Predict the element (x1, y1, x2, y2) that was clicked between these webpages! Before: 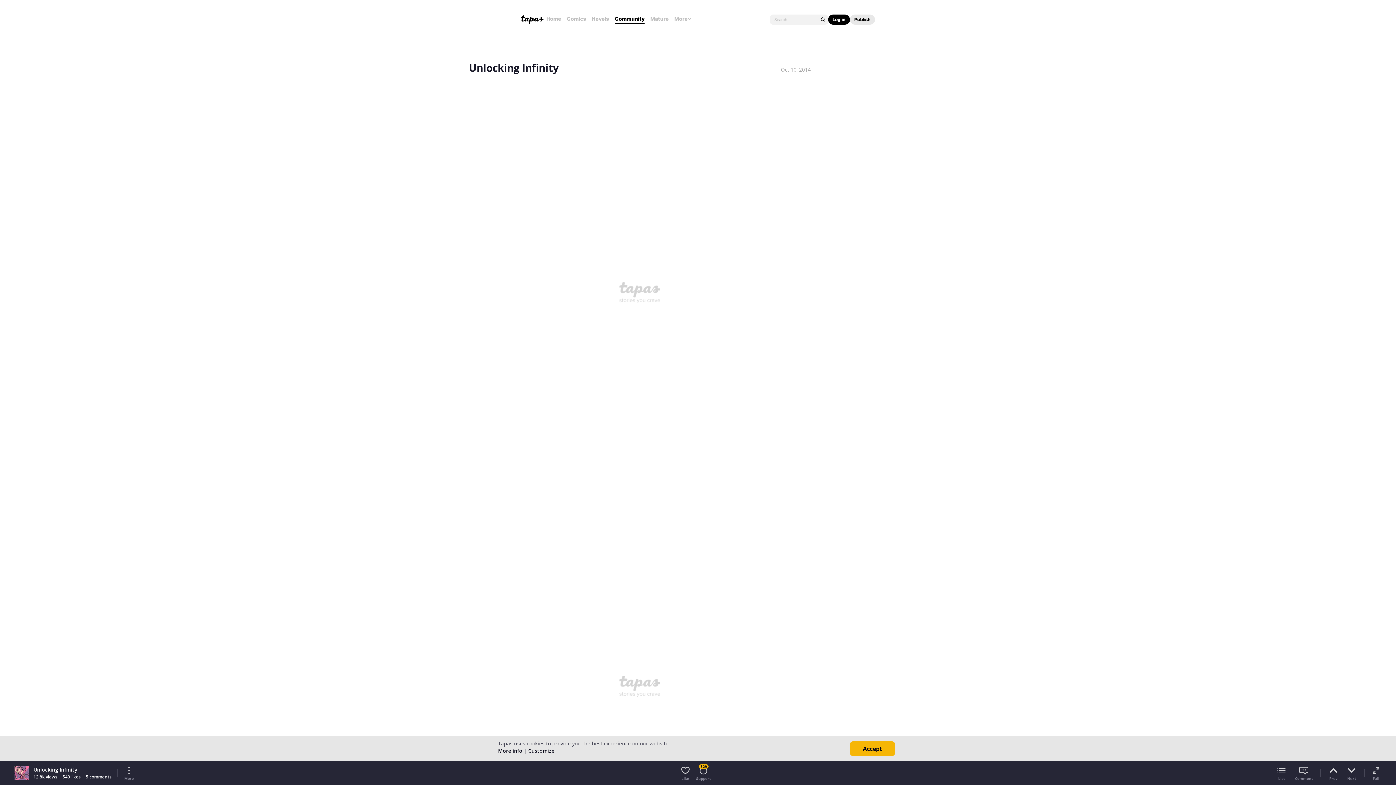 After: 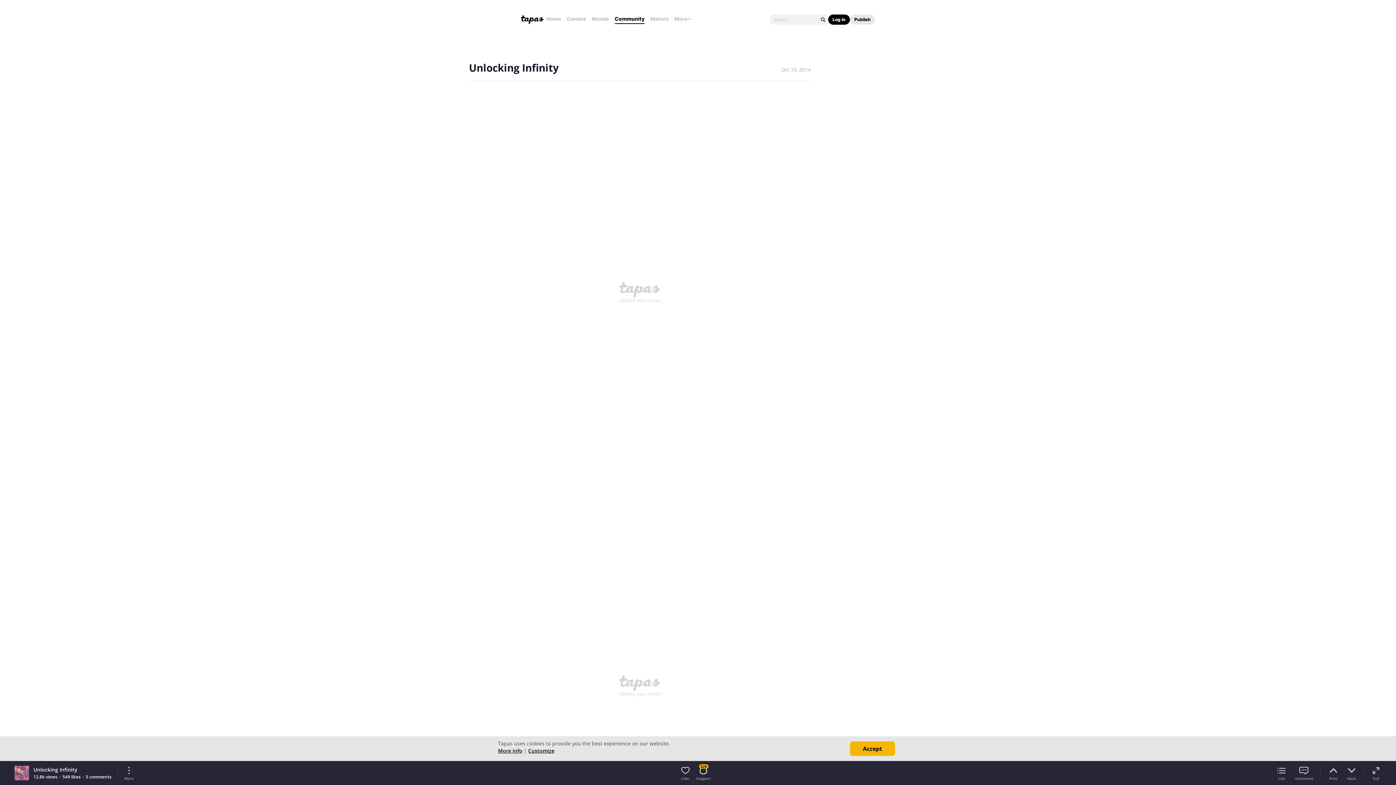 Action: bbox: (690, 765, 716, 781) label: 529
Support